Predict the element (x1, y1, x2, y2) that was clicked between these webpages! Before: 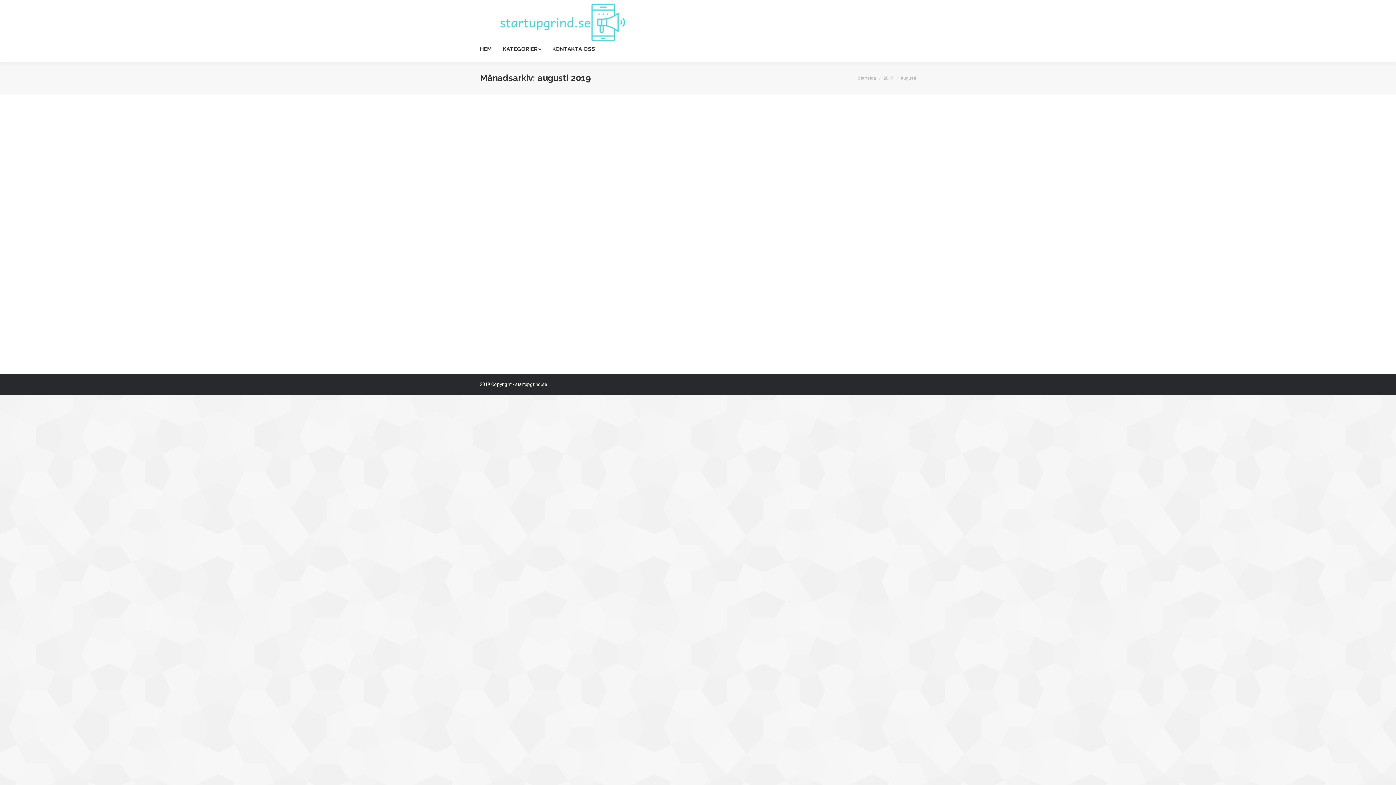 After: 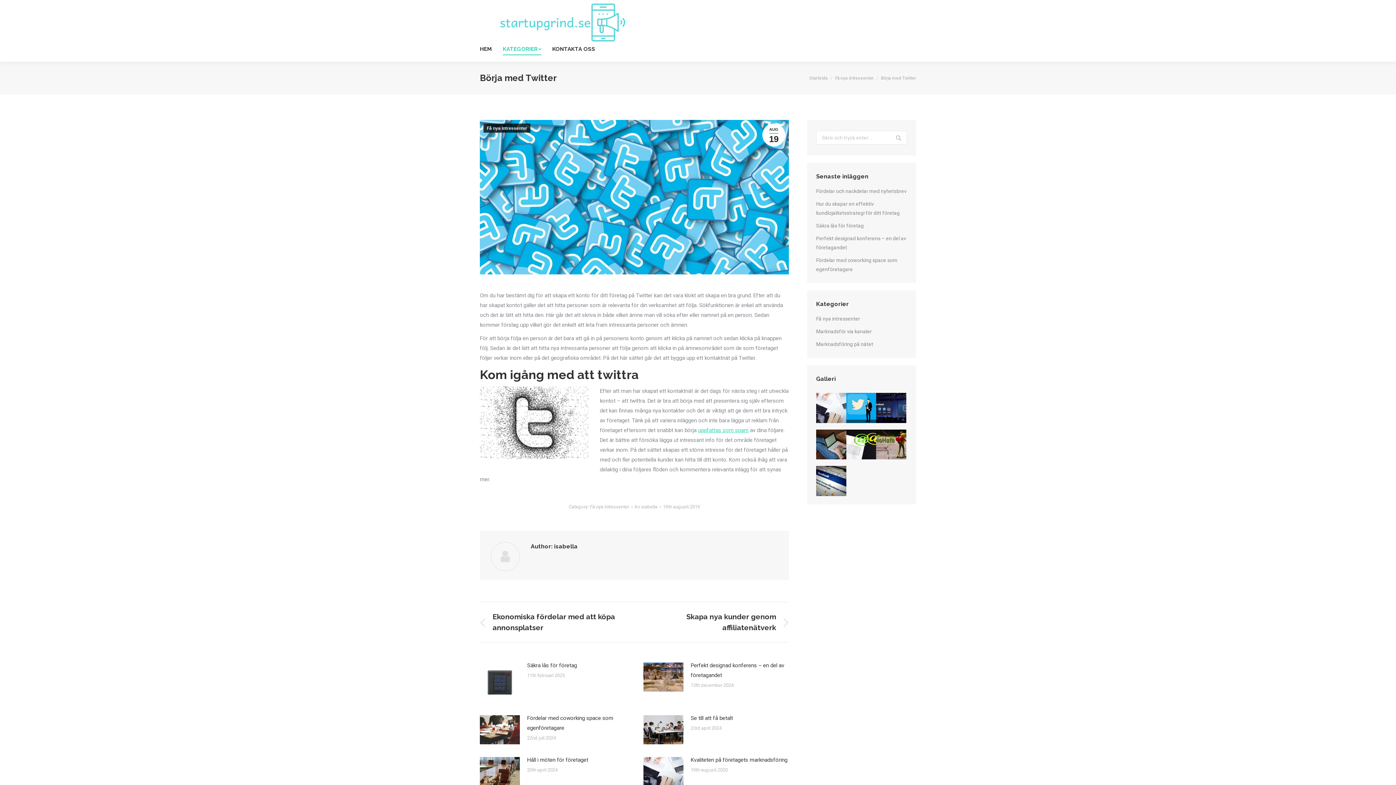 Action: bbox: (489, 304, 553, 315) label: Börja med Twitter